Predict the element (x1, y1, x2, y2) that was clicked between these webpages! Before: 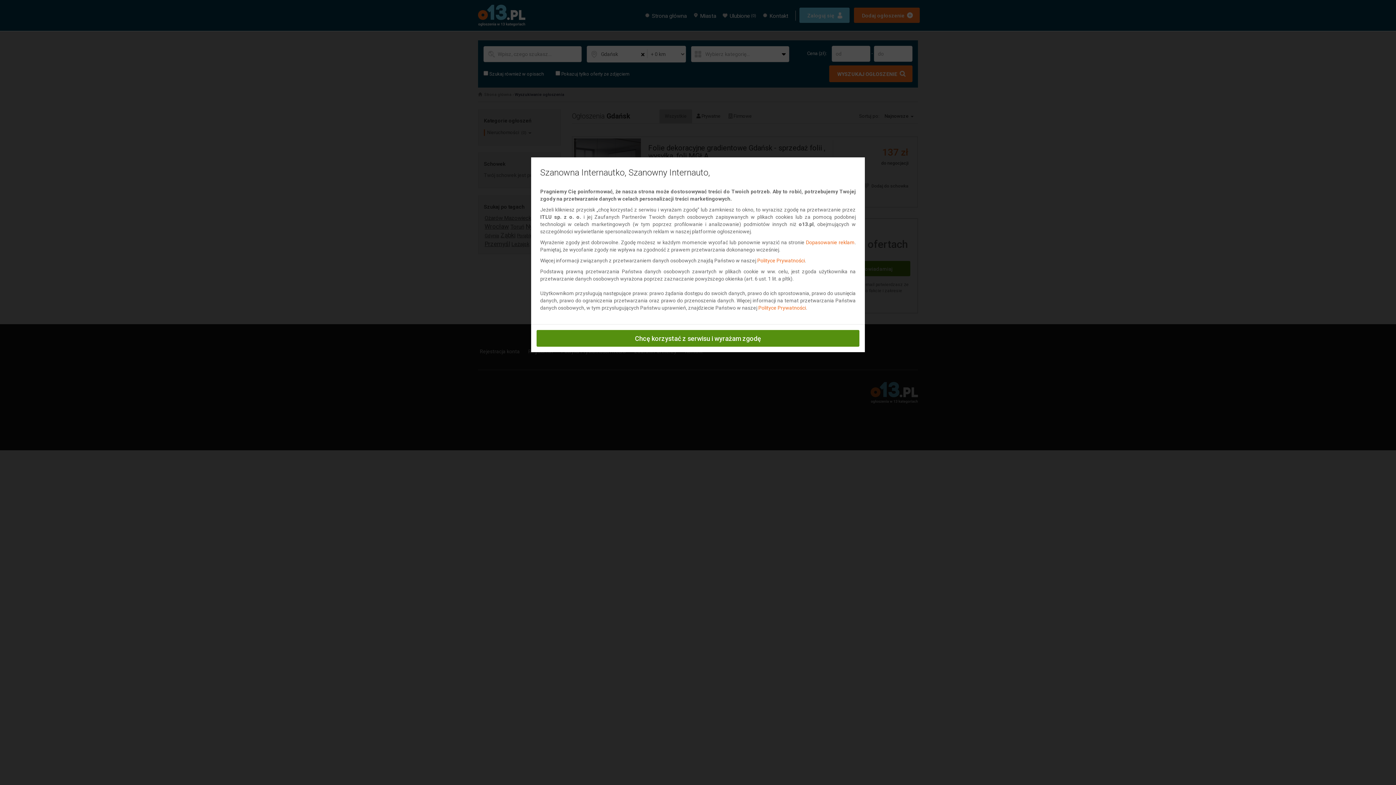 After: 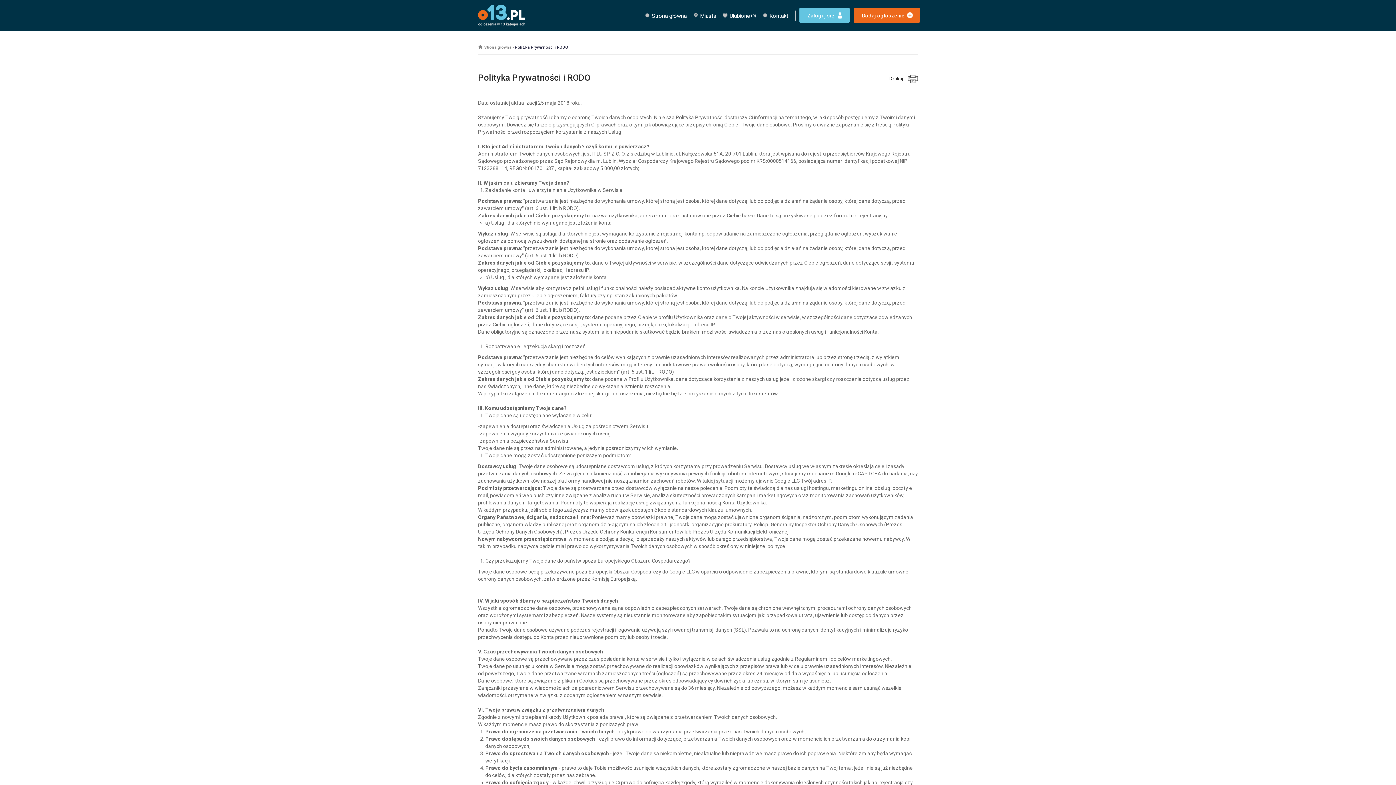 Action: bbox: (757, 257, 805, 263) label: Polityce Prywatności